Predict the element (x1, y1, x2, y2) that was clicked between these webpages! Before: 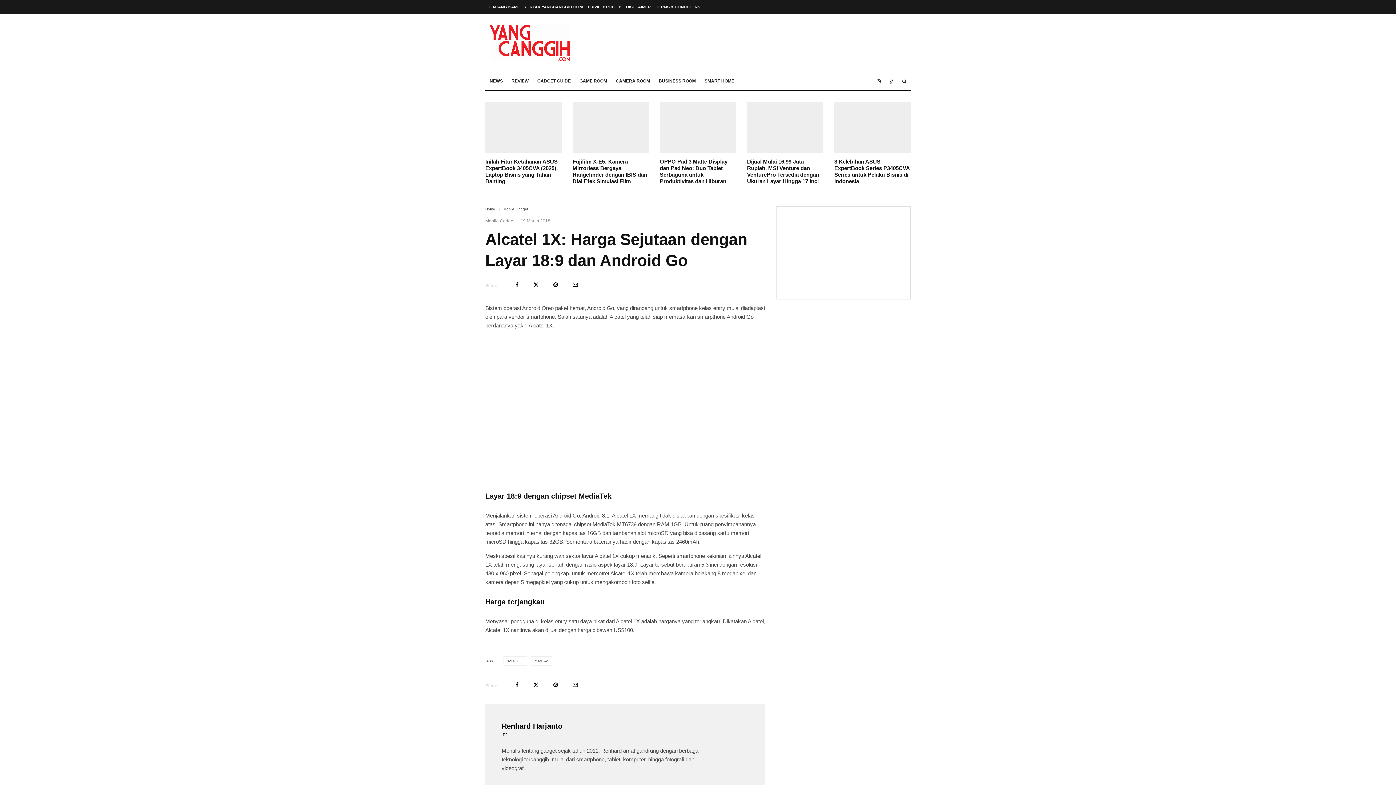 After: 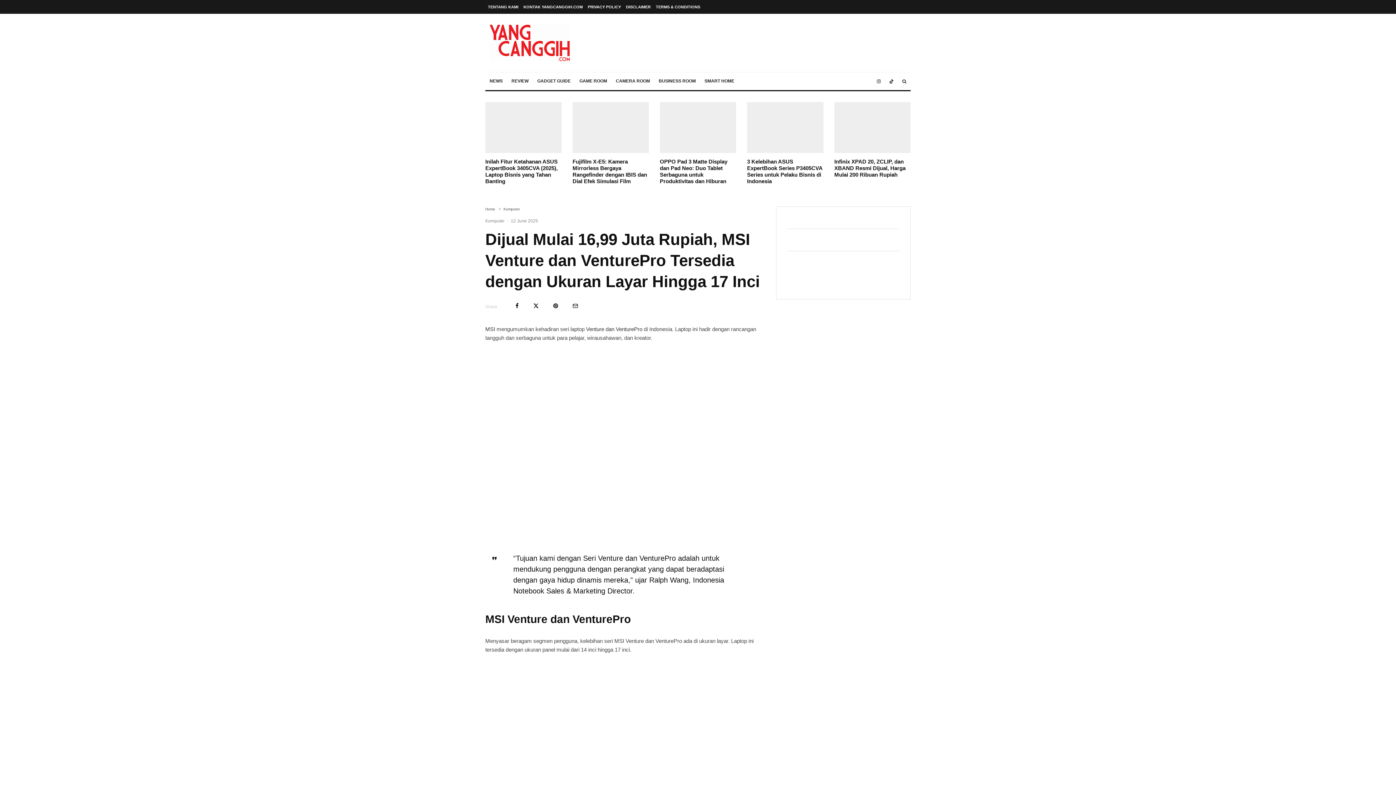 Action: bbox: (747, 102, 823, 152)